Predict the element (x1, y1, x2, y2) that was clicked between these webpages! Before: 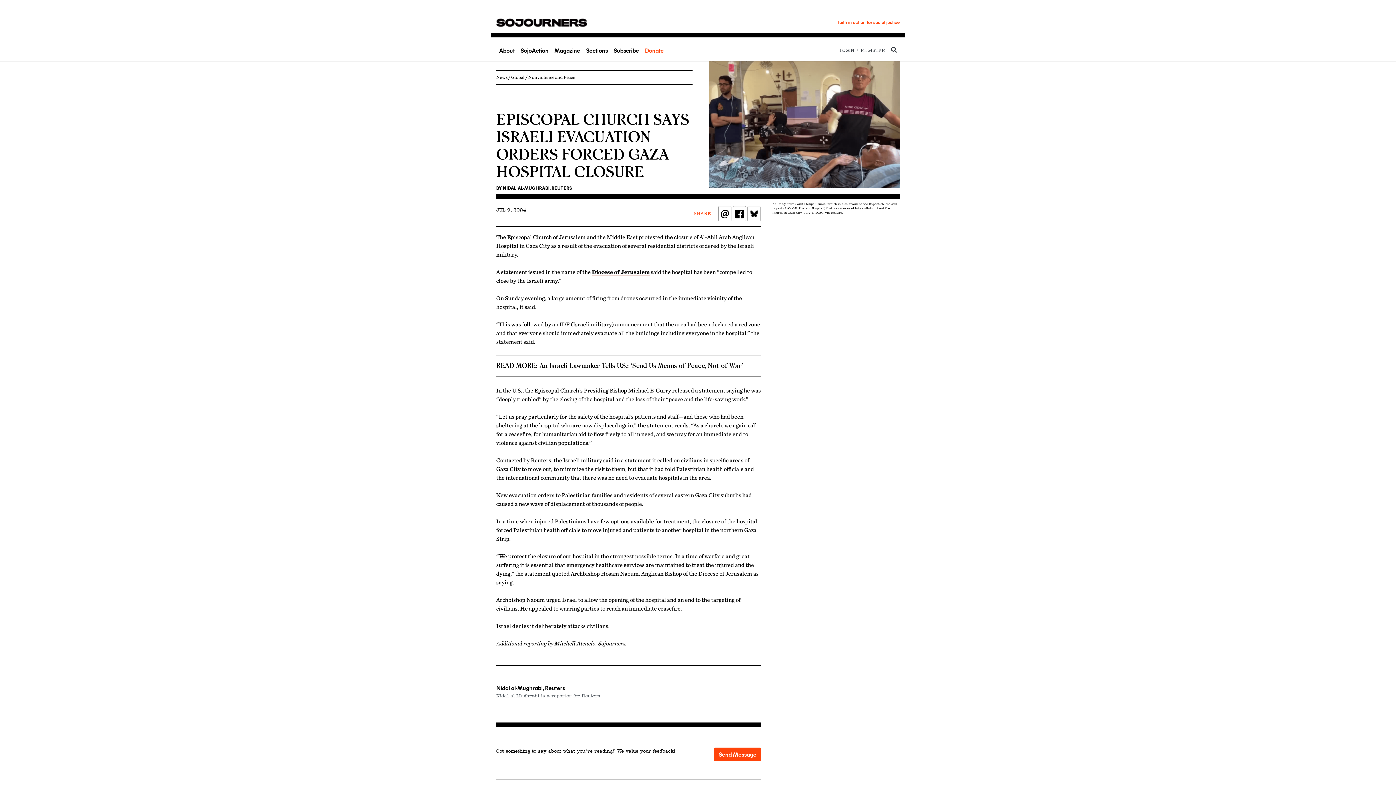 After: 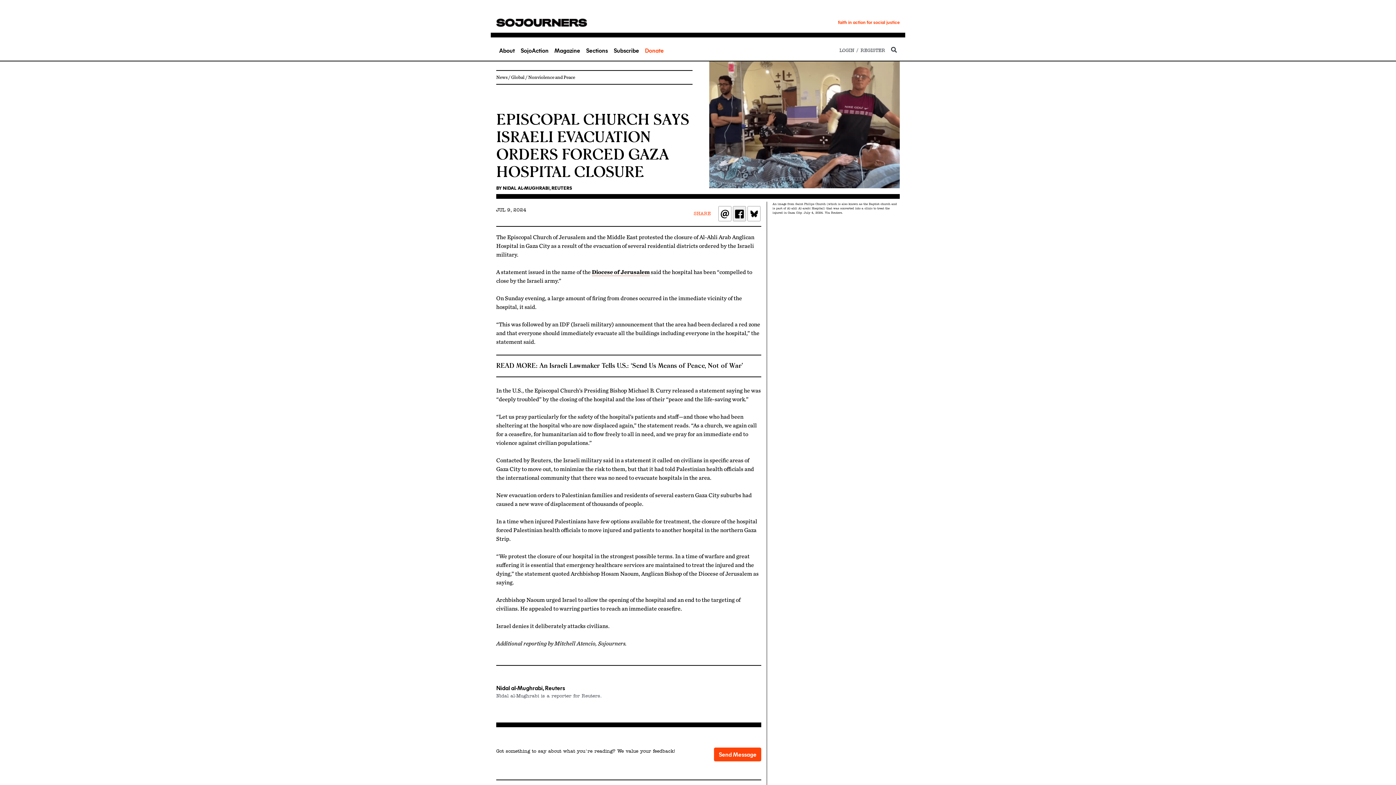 Action: bbox: (733, 206, 746, 221)